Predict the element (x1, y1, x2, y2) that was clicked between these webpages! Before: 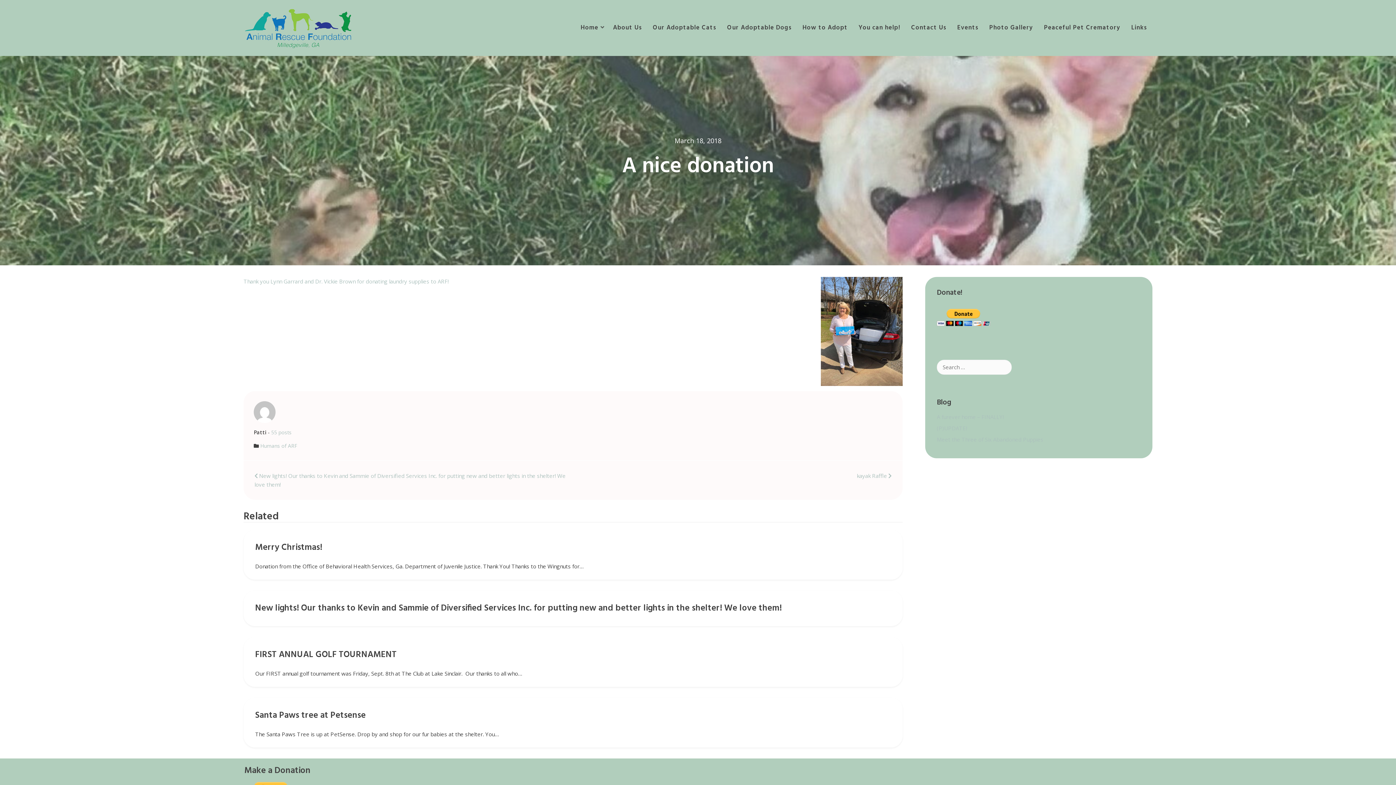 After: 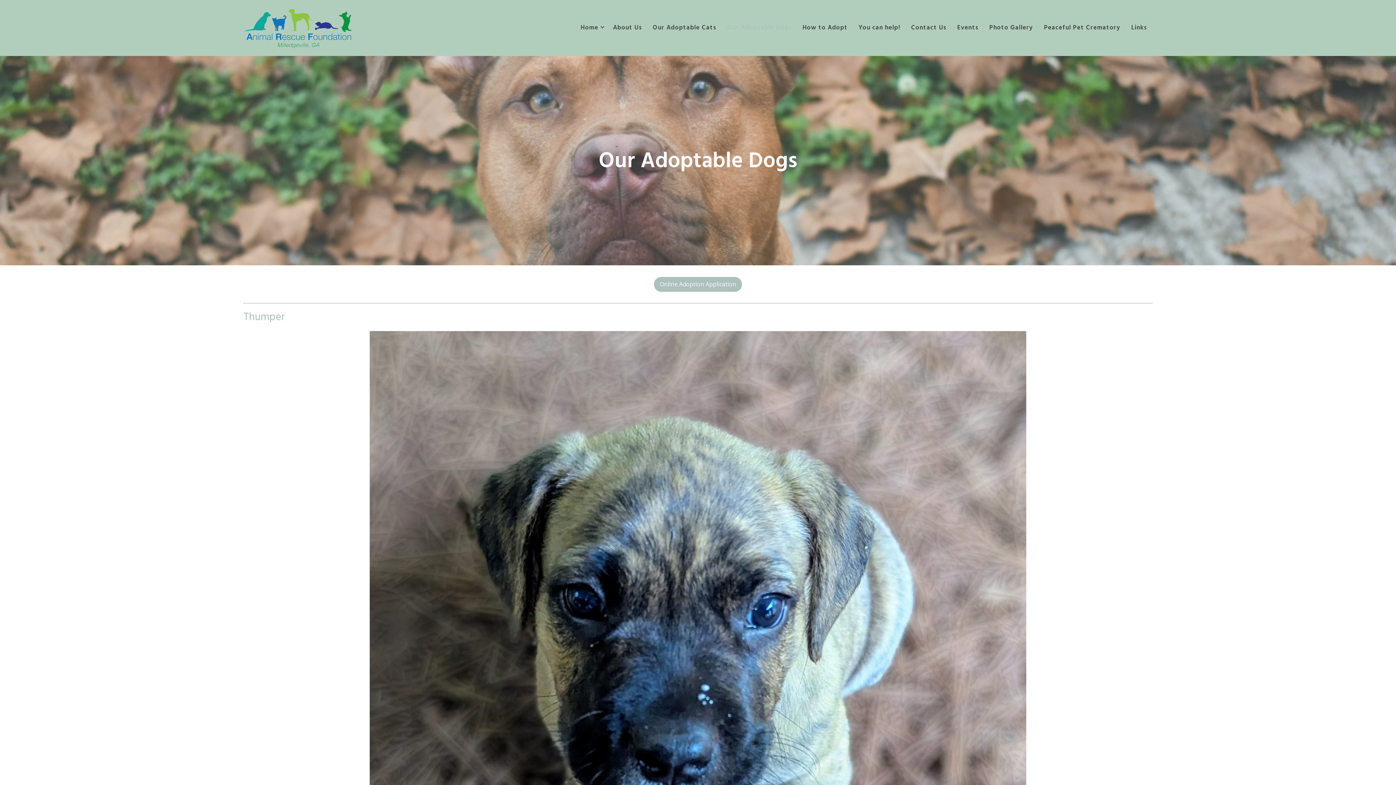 Action: label: Our Adoptable Dogs bbox: (721, 19, 797, 36)